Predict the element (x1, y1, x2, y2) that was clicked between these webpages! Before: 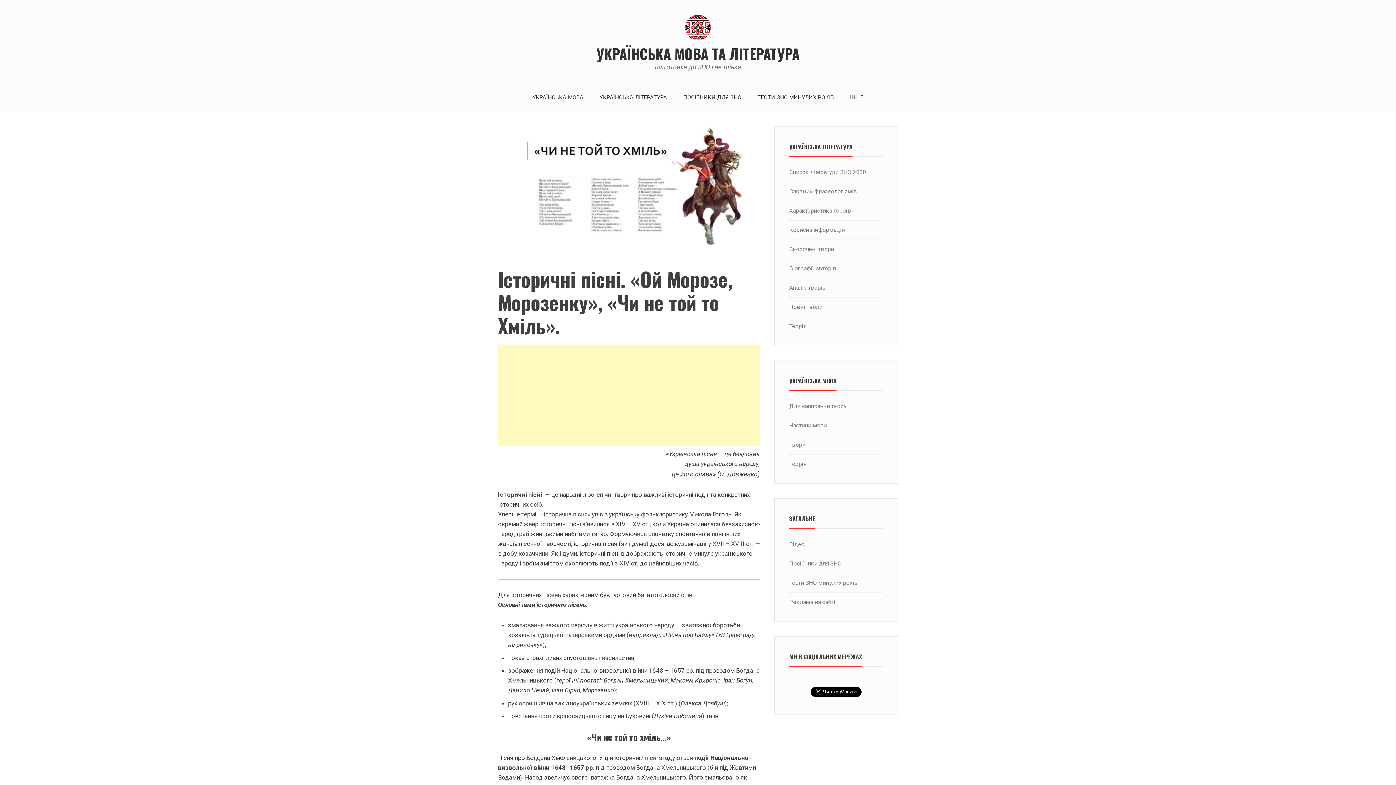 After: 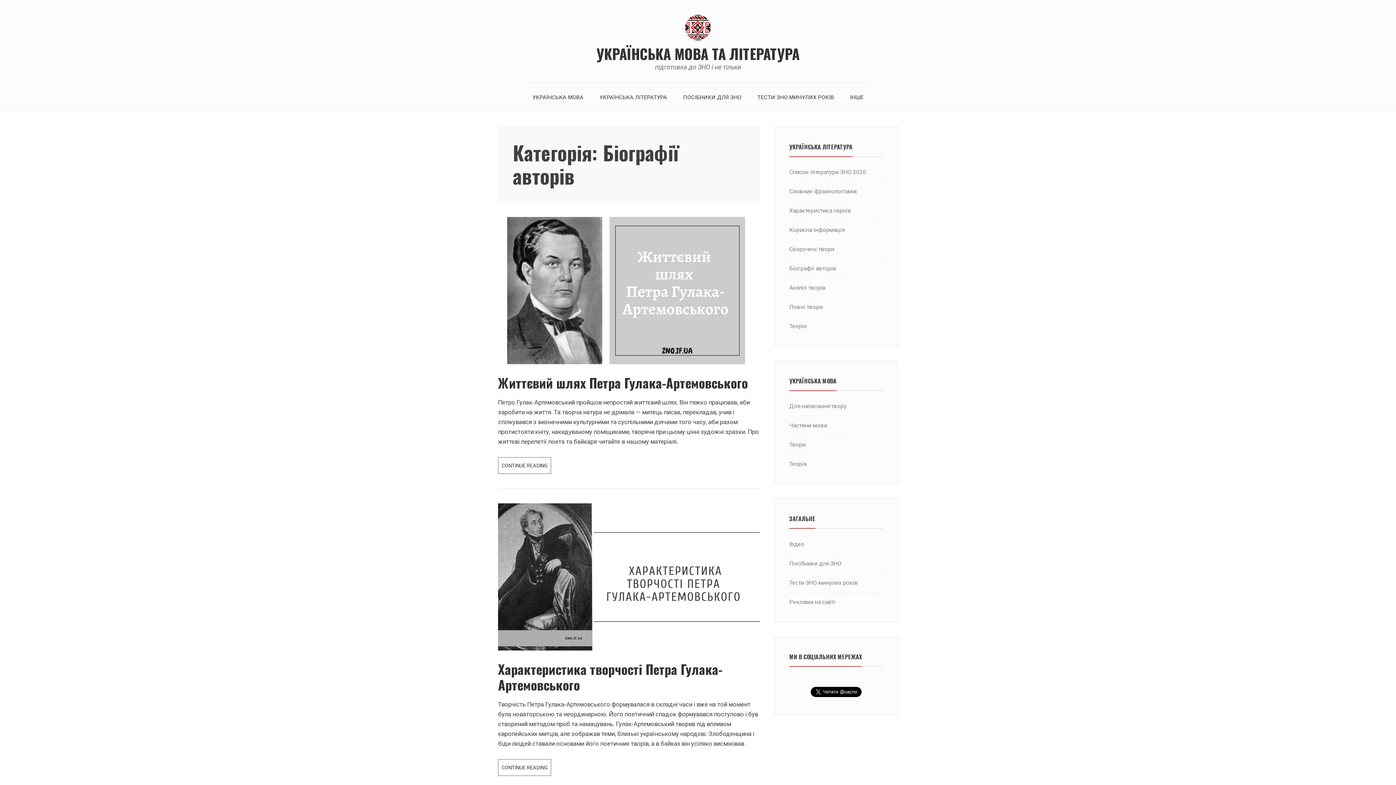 Action: label: Біографії авторів bbox: (789, 265, 836, 272)